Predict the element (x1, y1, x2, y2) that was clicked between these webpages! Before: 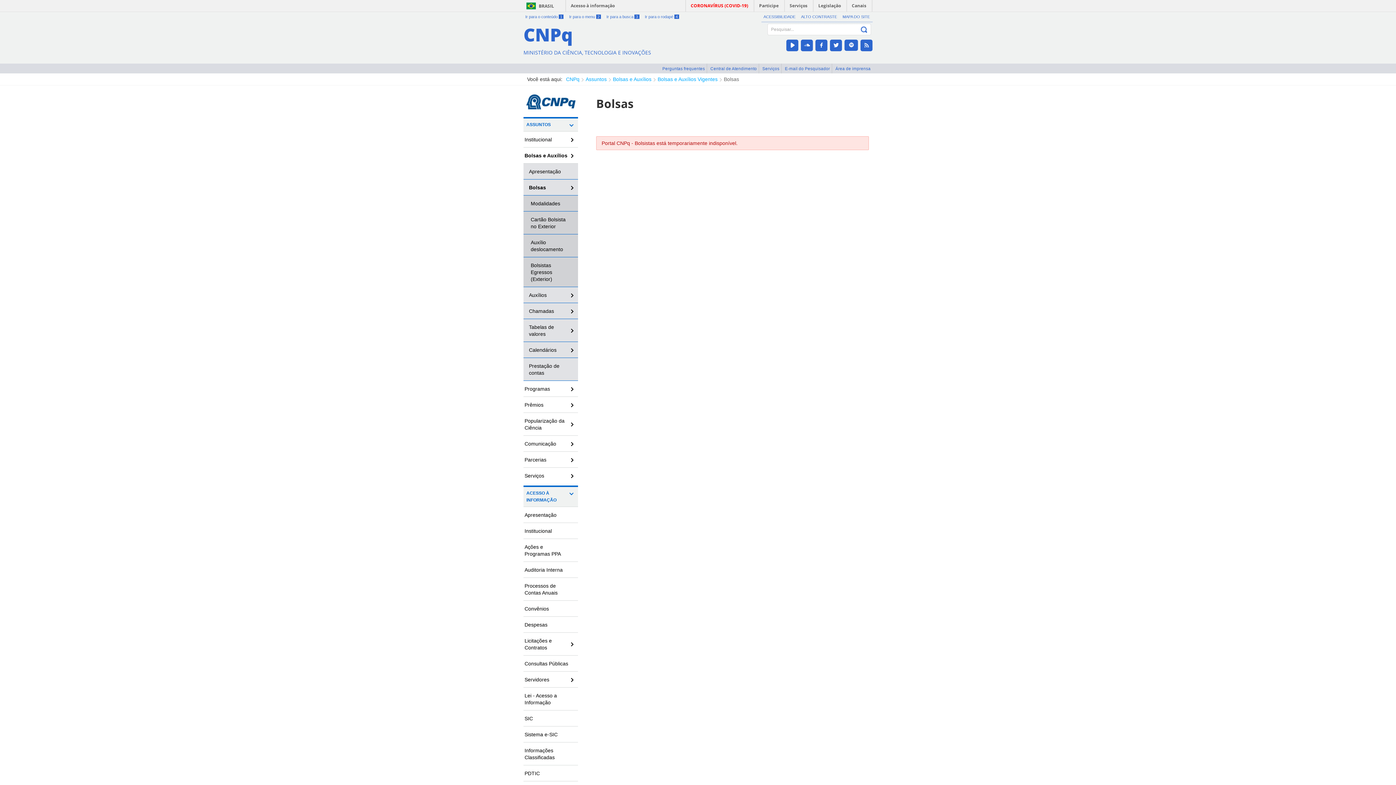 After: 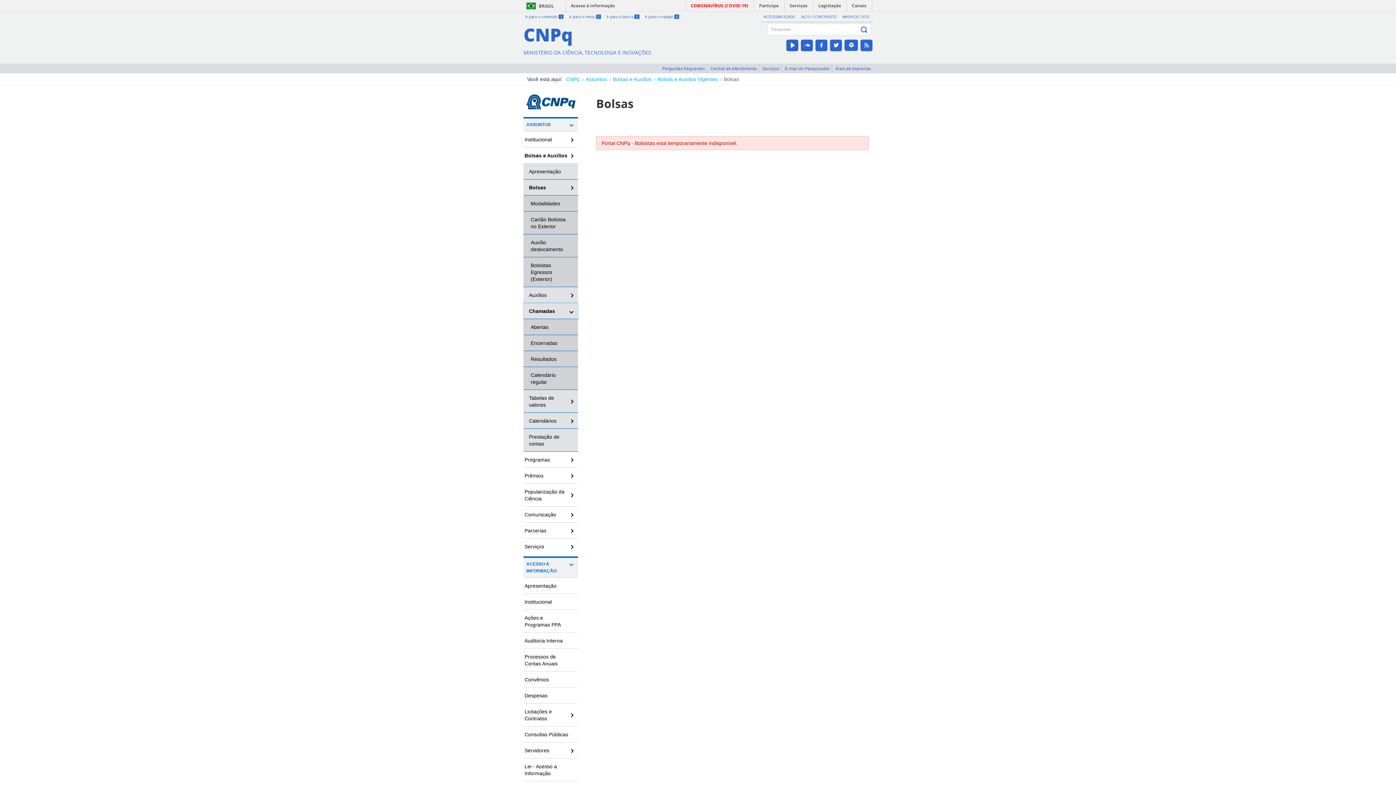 Action: bbox: (523, 303, 578, 319) label: Chamadas